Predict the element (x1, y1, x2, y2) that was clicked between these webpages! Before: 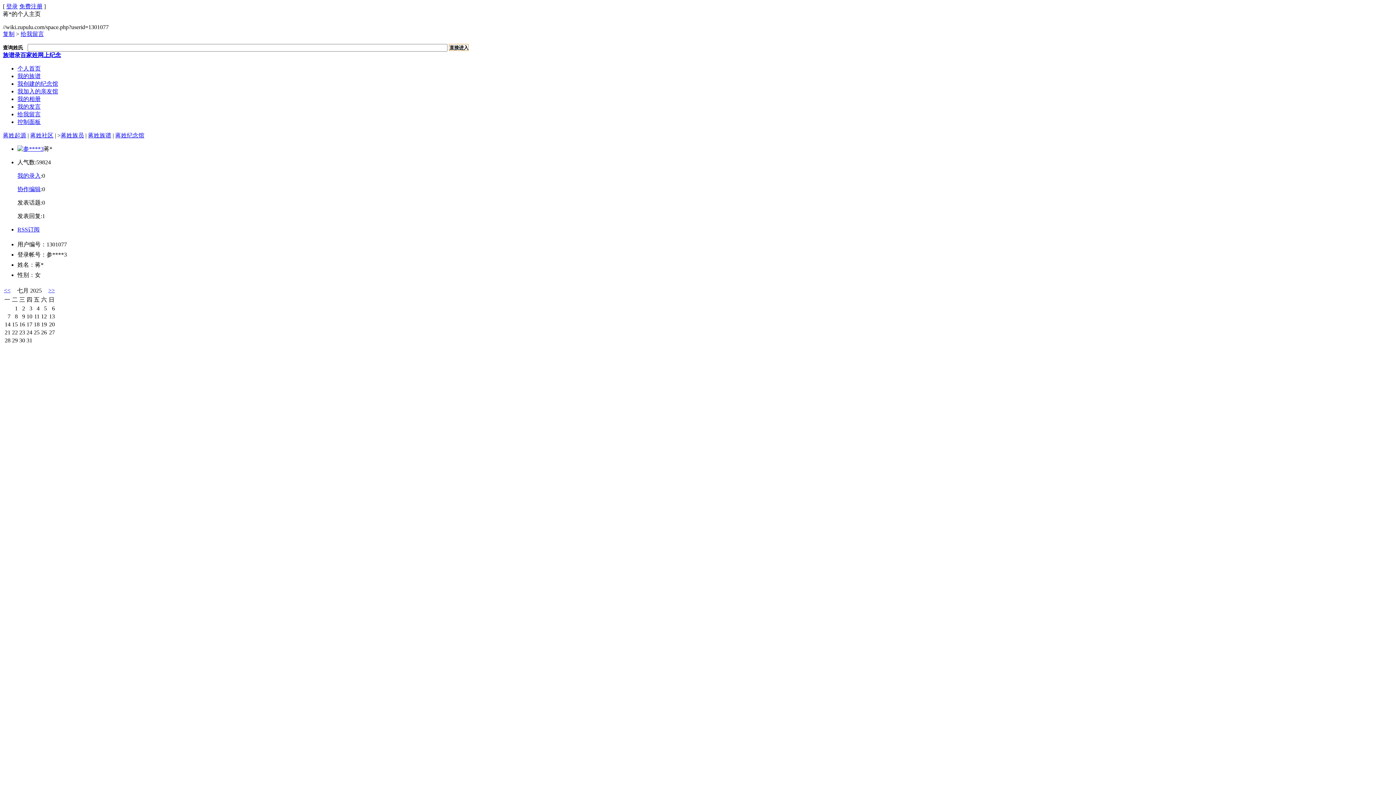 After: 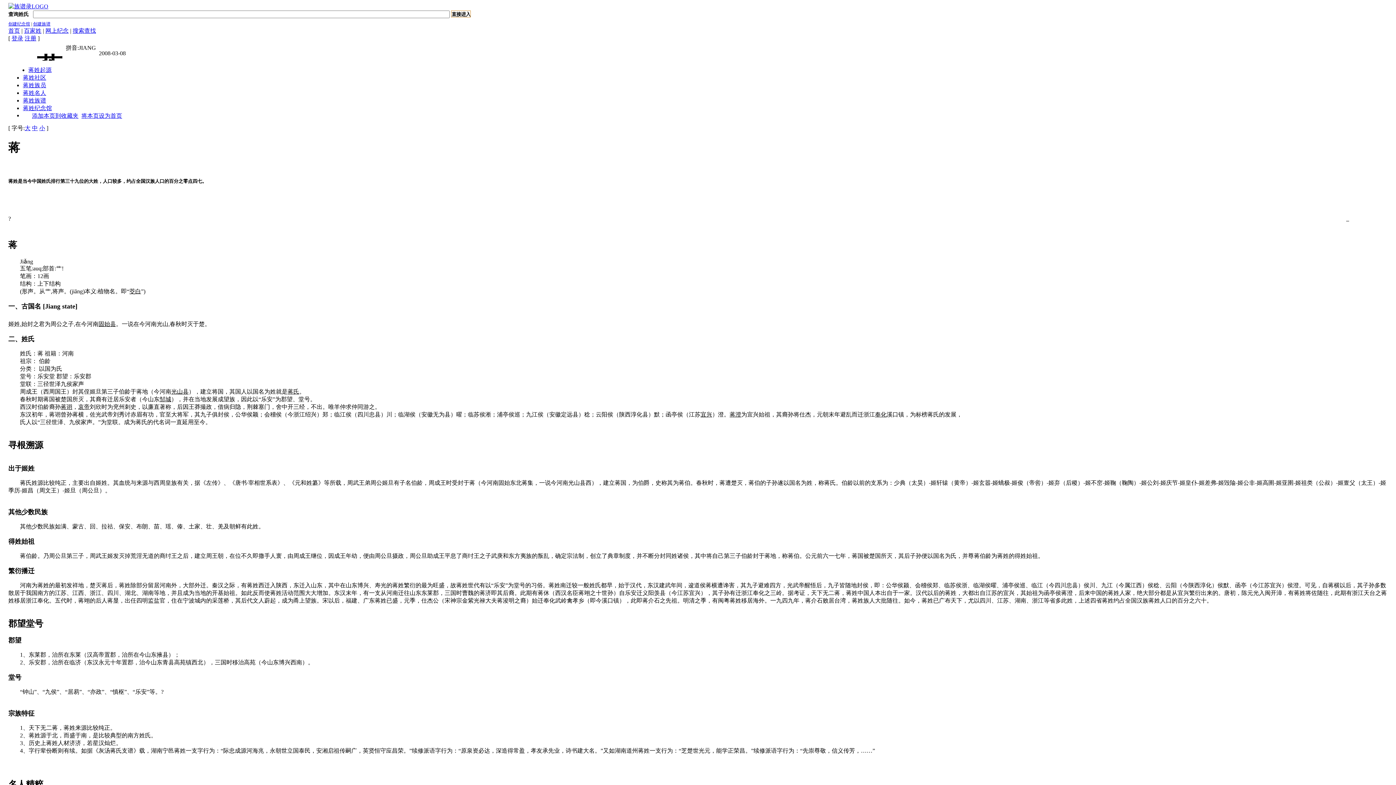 Action: label: 蒋姓起源 bbox: (2, 132, 26, 138)